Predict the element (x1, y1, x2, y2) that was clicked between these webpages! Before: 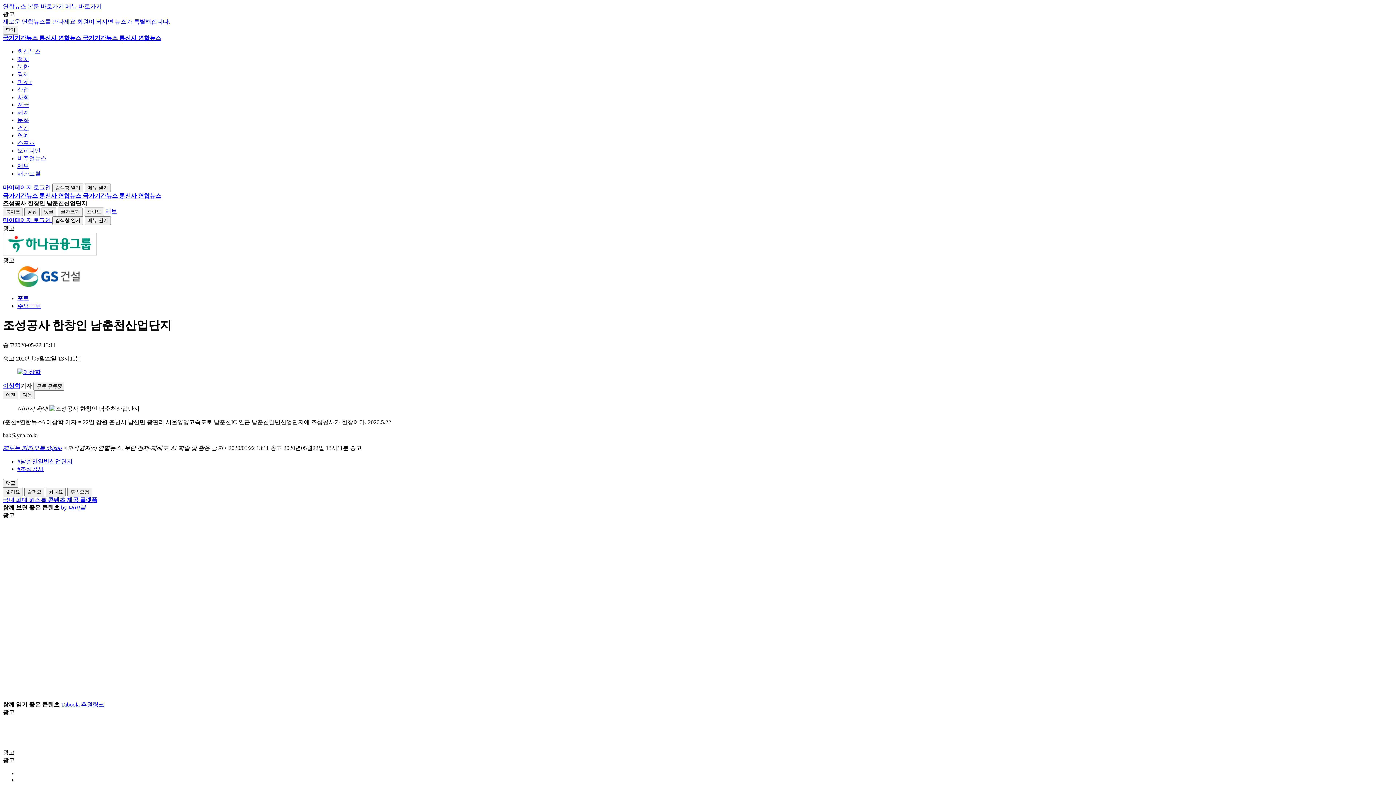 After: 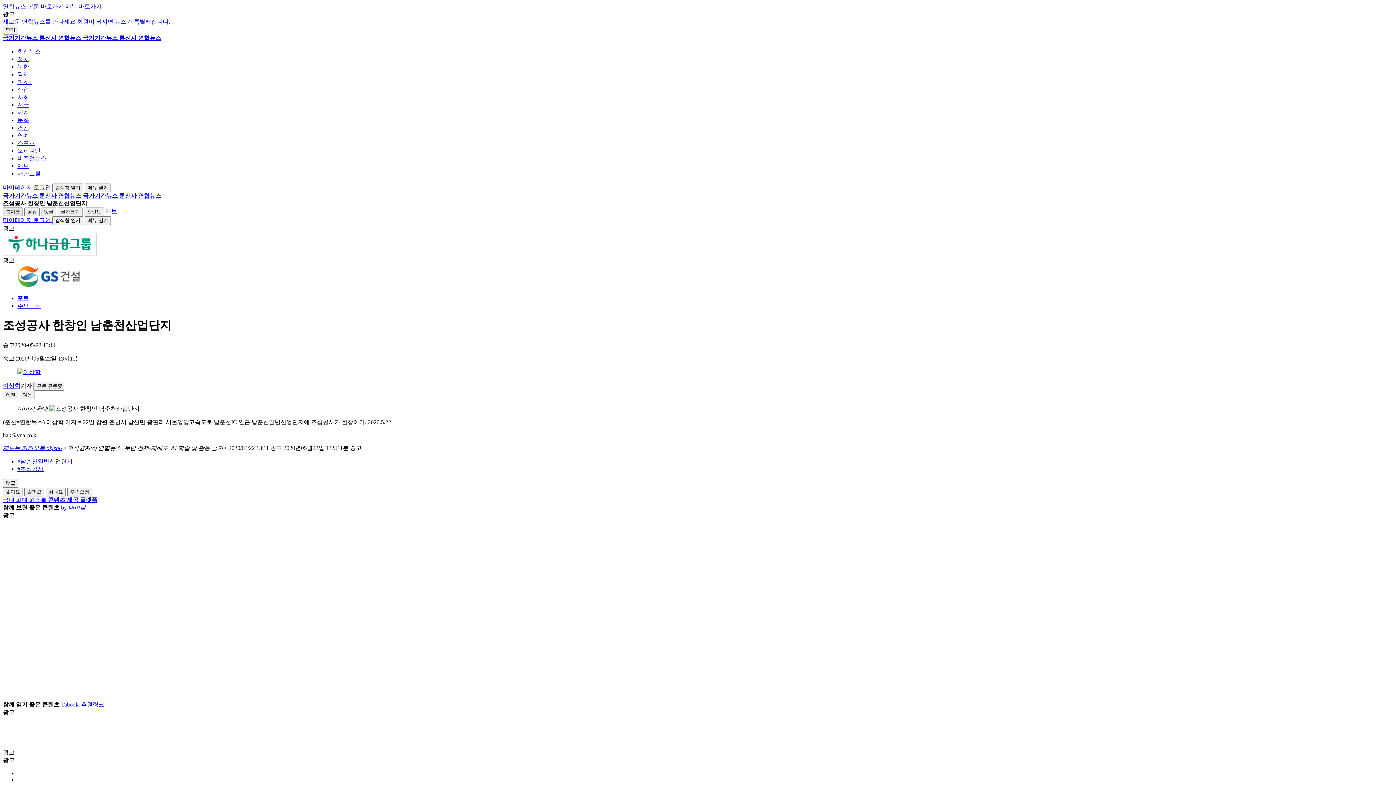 Action: bbox: (2, 207, 22, 216) label: 북마크